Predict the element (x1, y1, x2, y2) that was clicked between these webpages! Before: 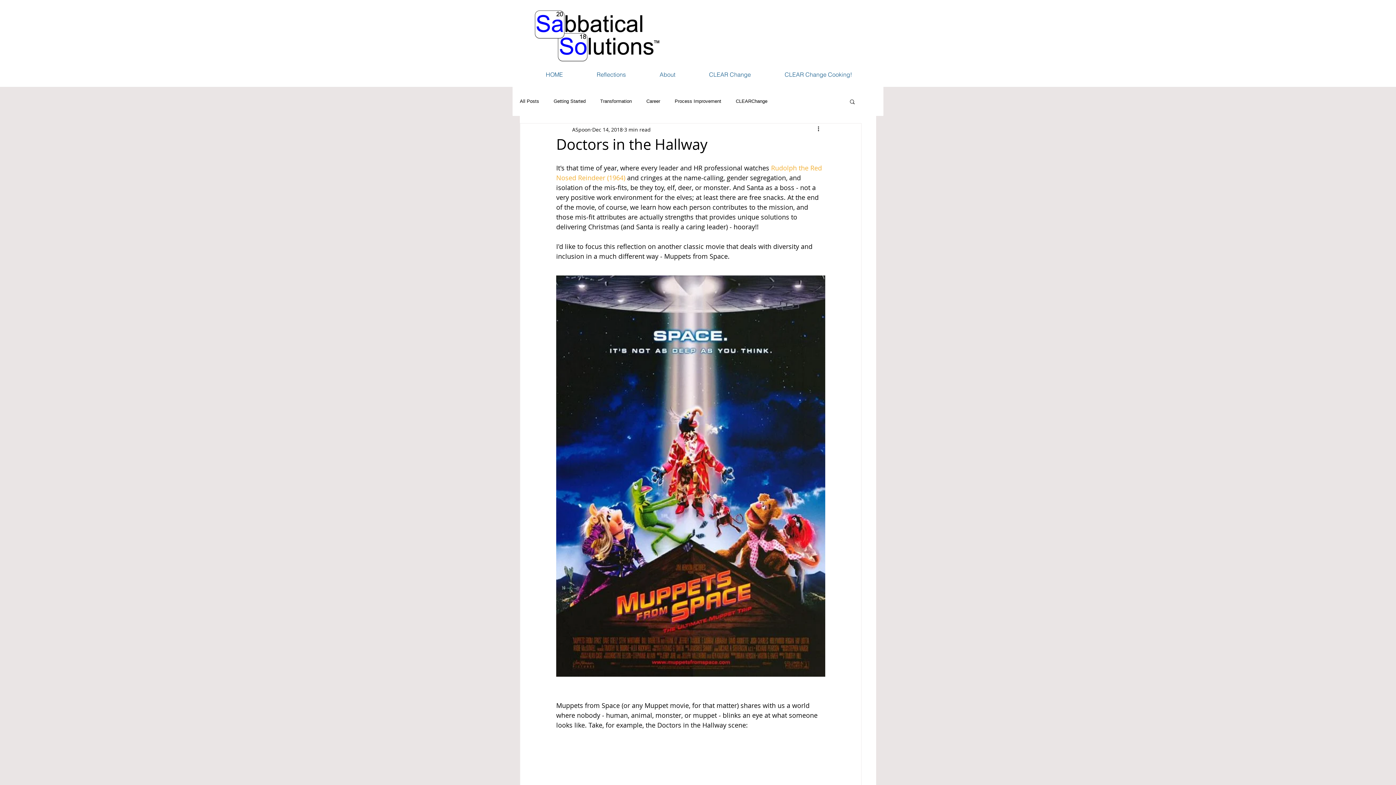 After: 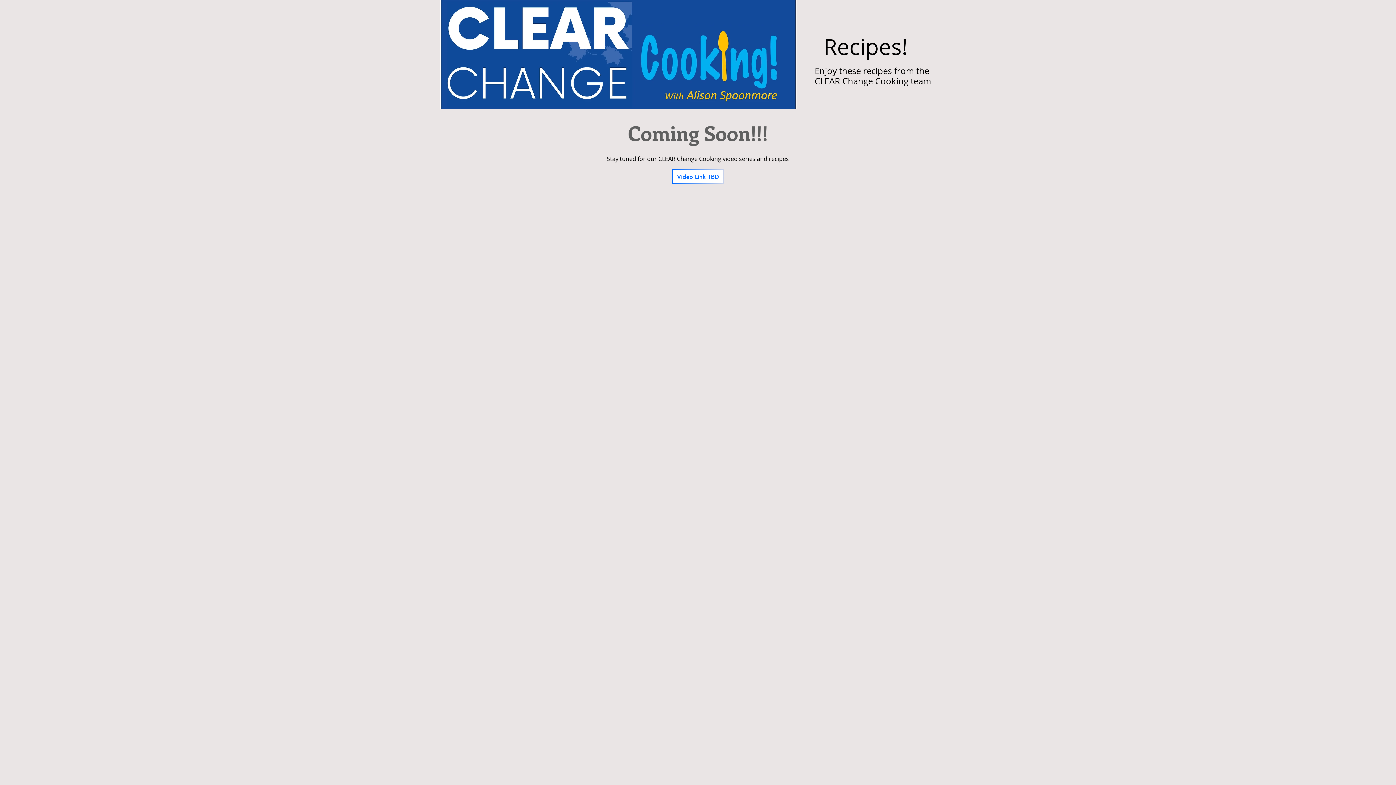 Action: bbox: (768, 67, 869, 82) label: CLEAR Change Cooking!